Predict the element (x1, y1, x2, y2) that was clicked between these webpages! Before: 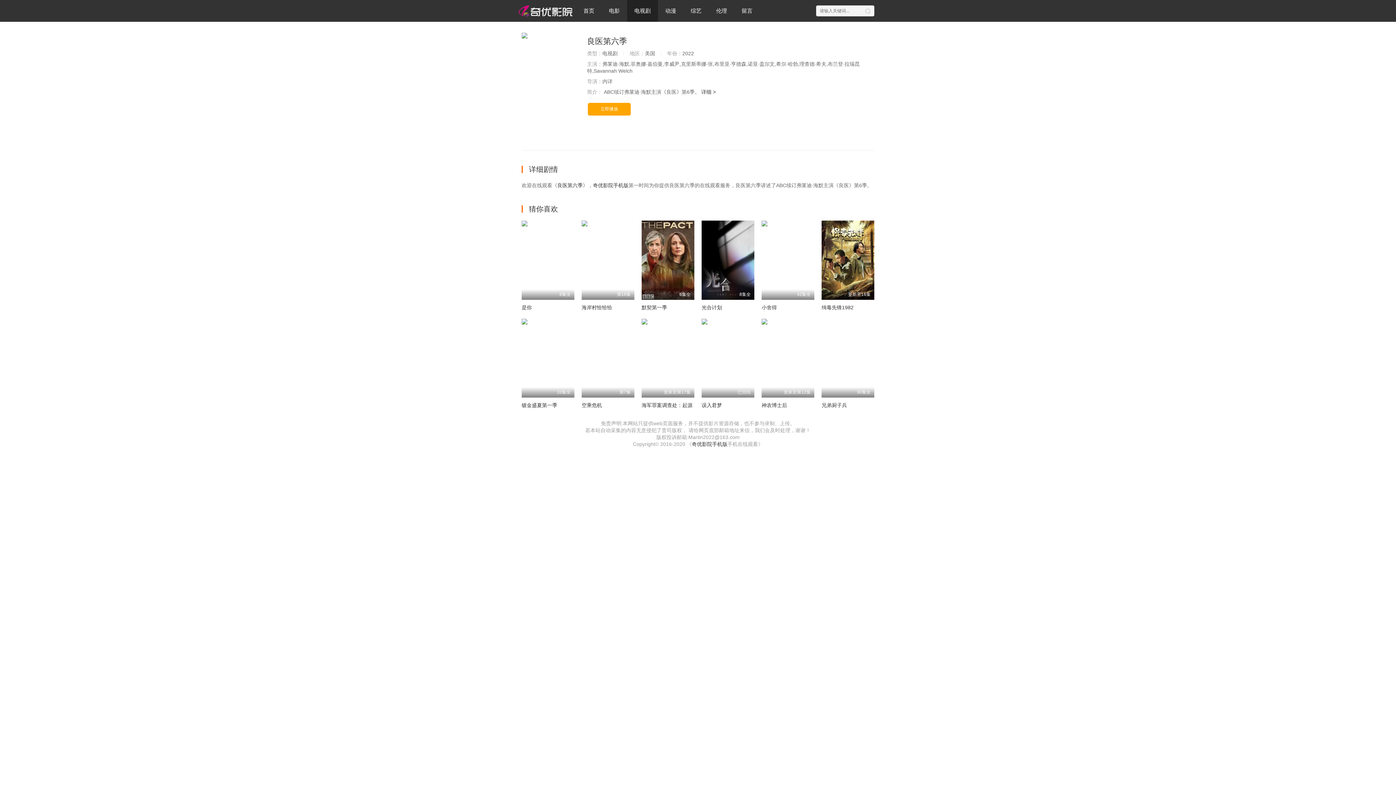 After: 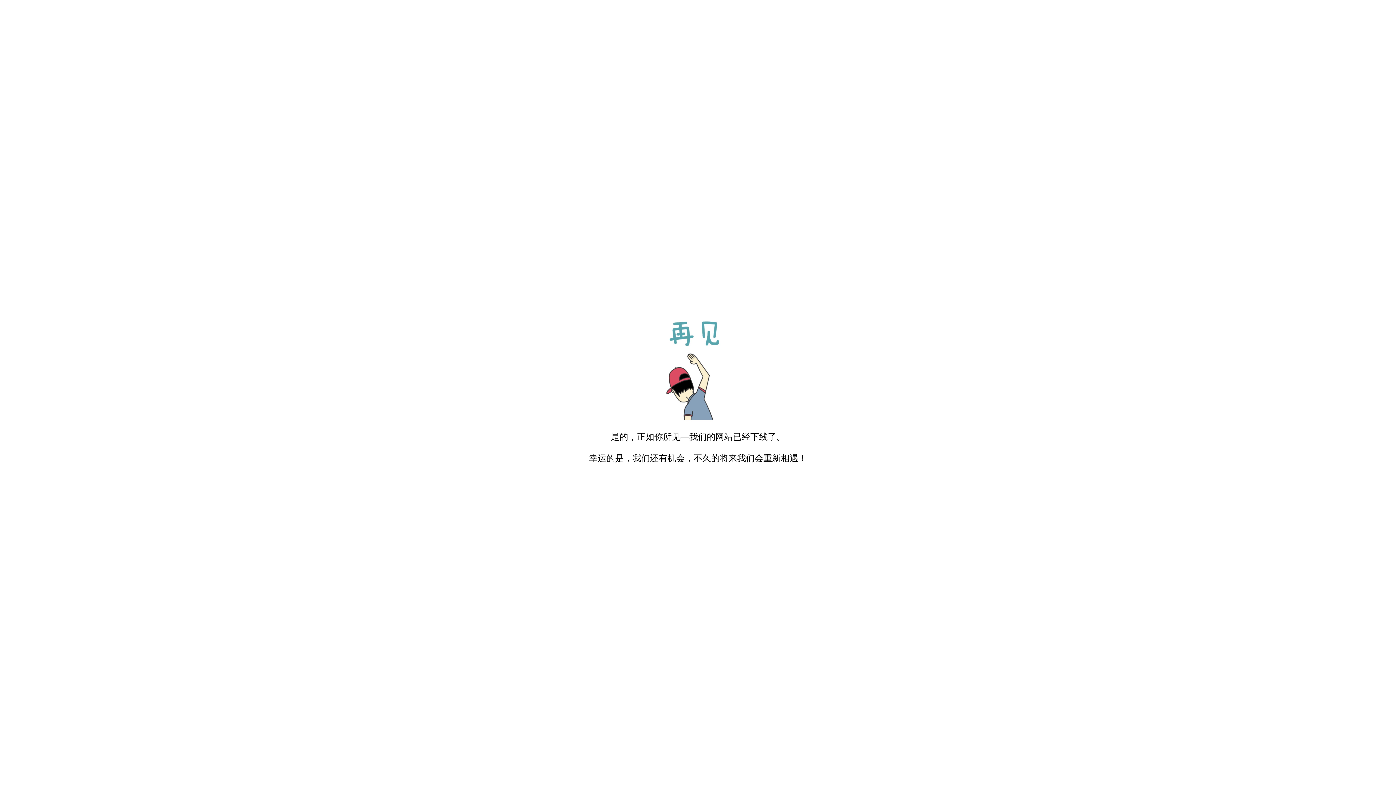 Action: label: 神农博士后 bbox: (761, 402, 787, 408)